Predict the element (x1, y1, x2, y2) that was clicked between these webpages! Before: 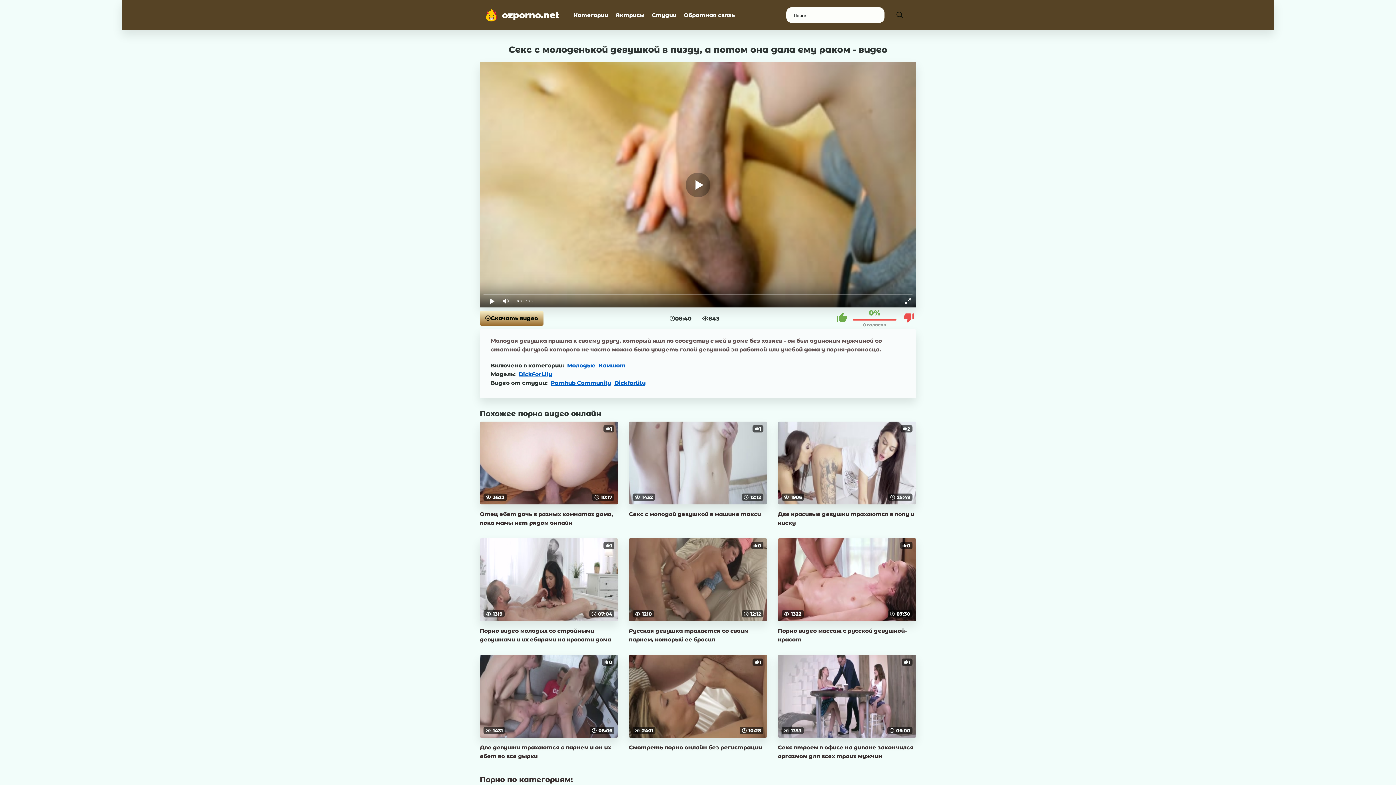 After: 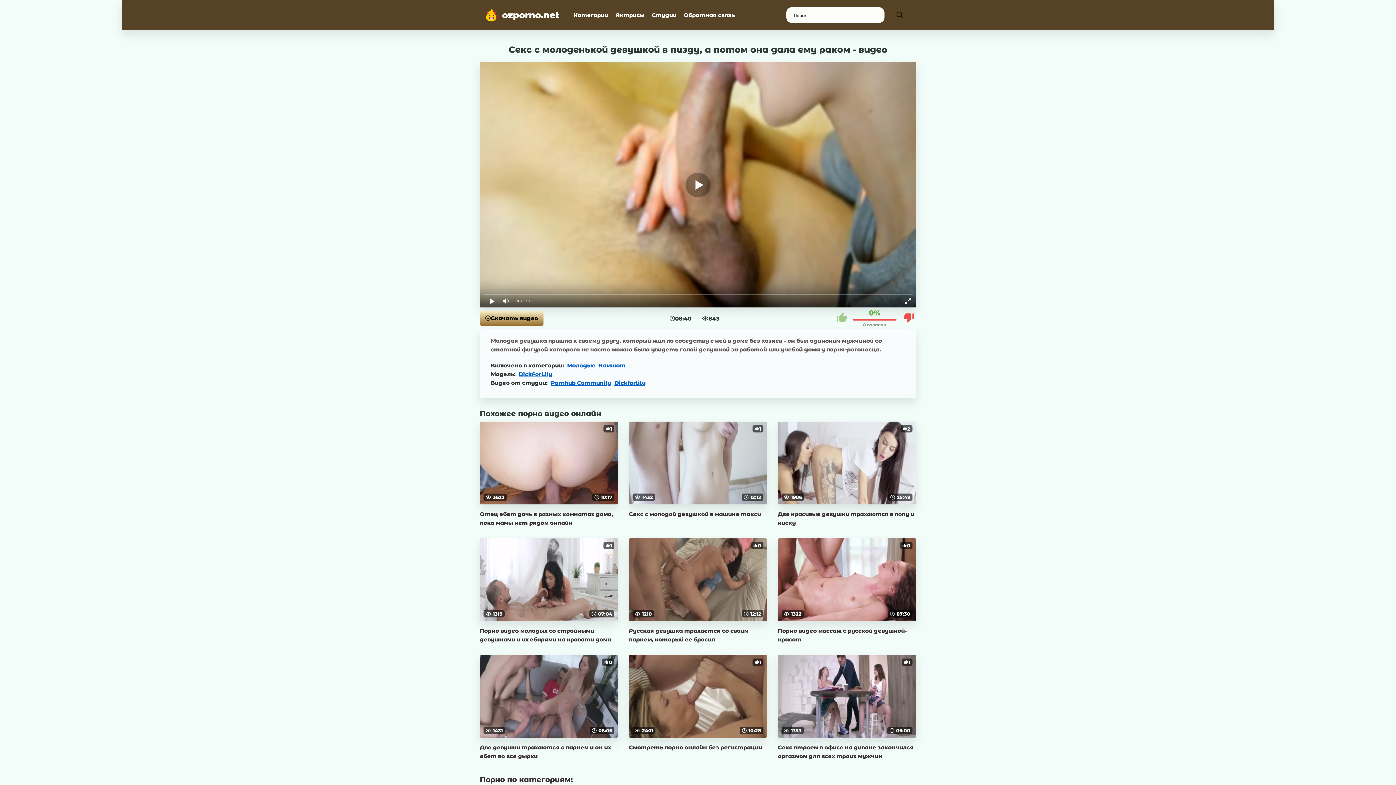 Action: bbox: (834, 310, 849, 325)